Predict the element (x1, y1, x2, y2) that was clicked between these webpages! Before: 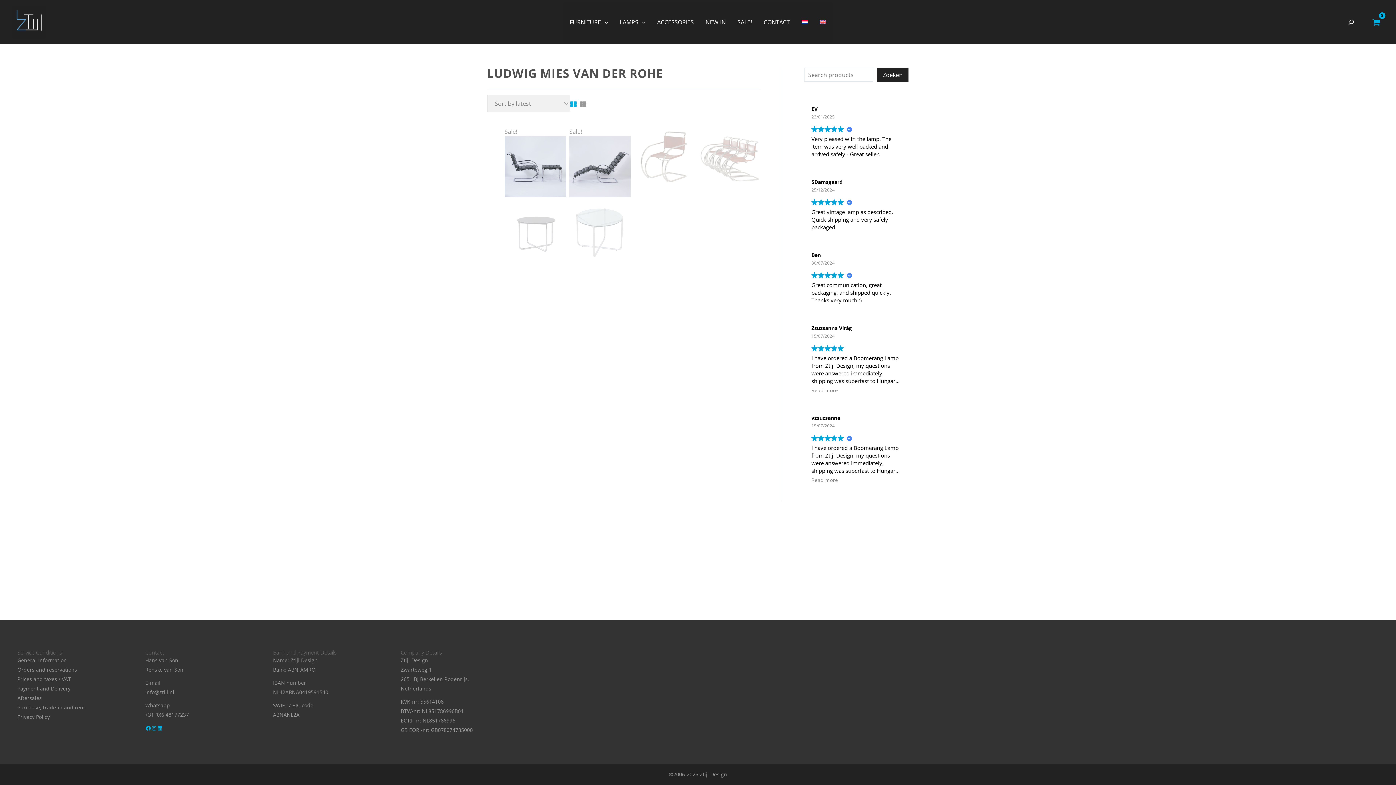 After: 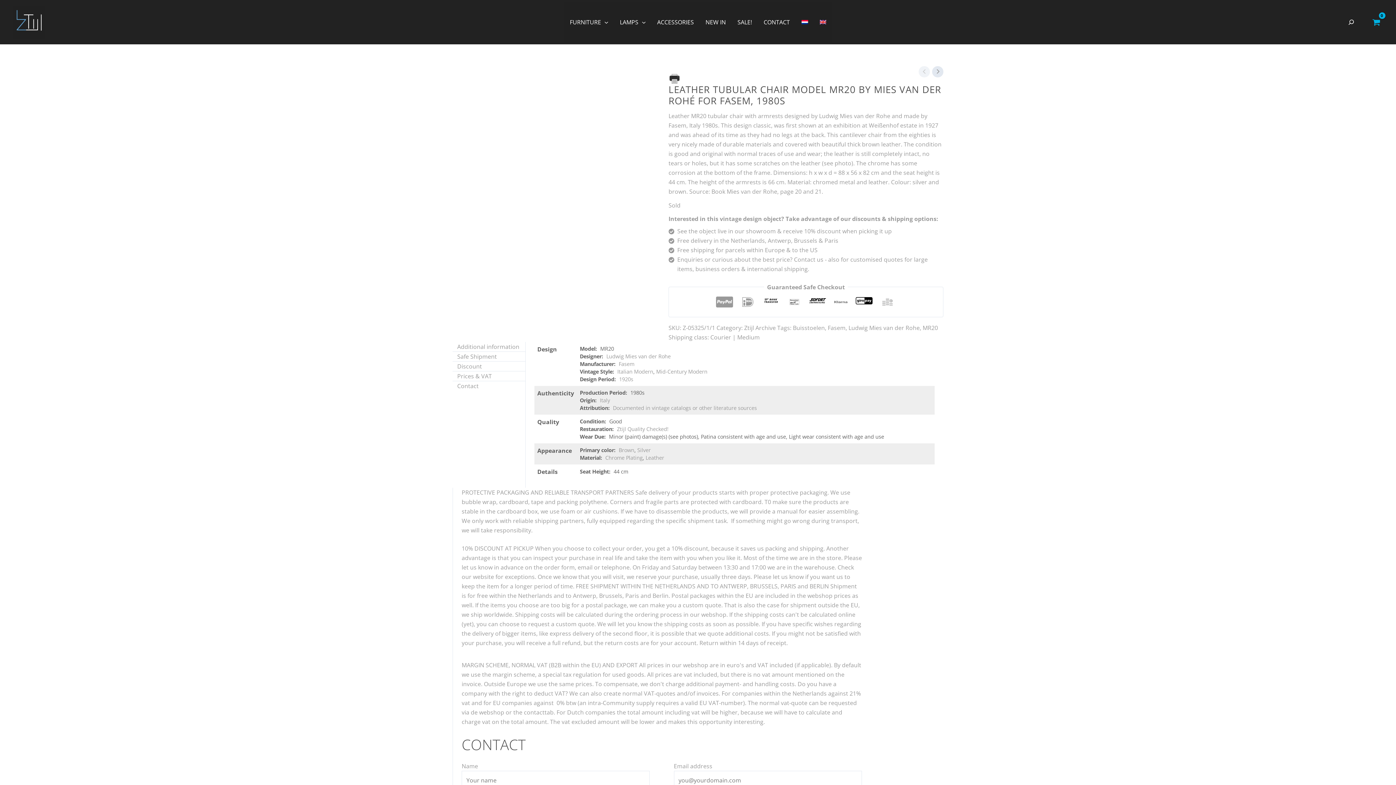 Action: bbox: (634, 126, 695, 188)